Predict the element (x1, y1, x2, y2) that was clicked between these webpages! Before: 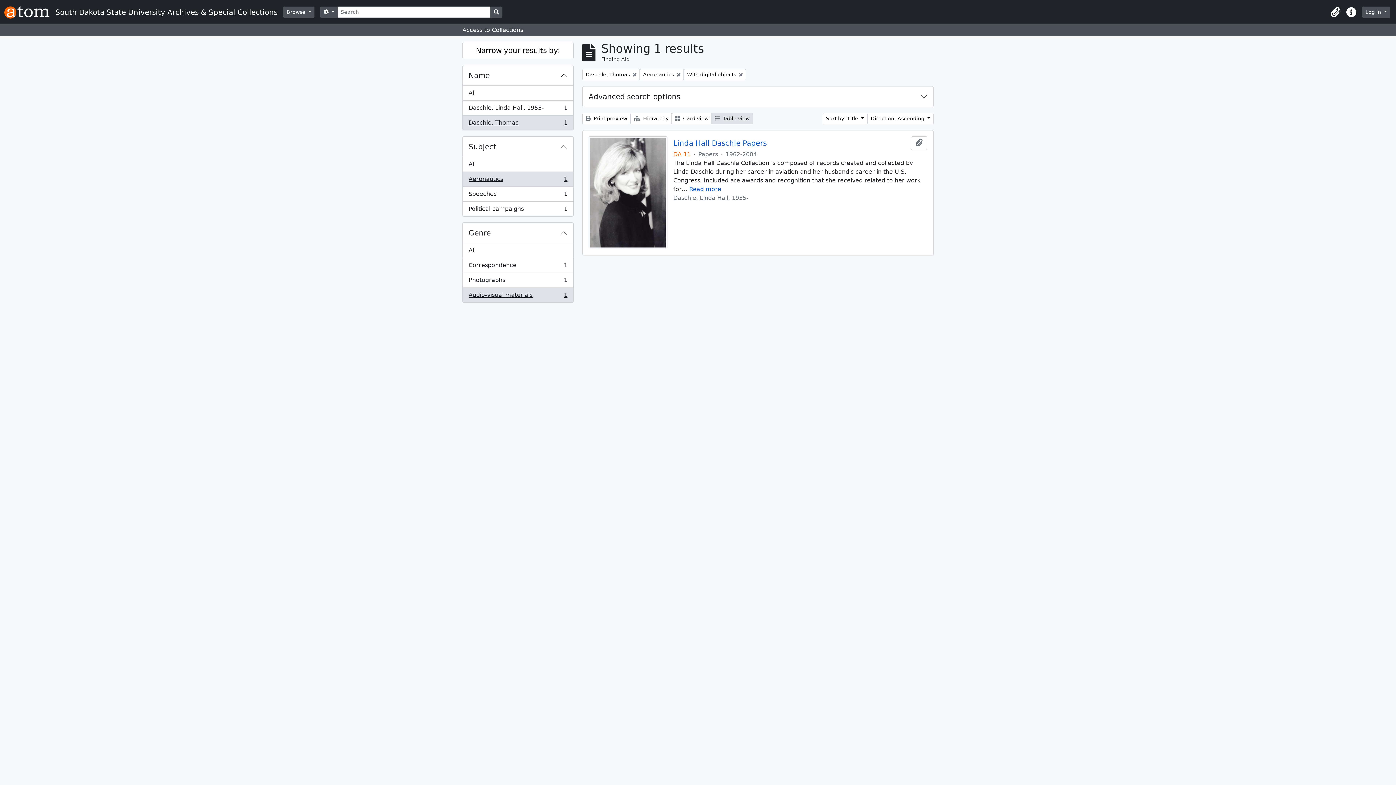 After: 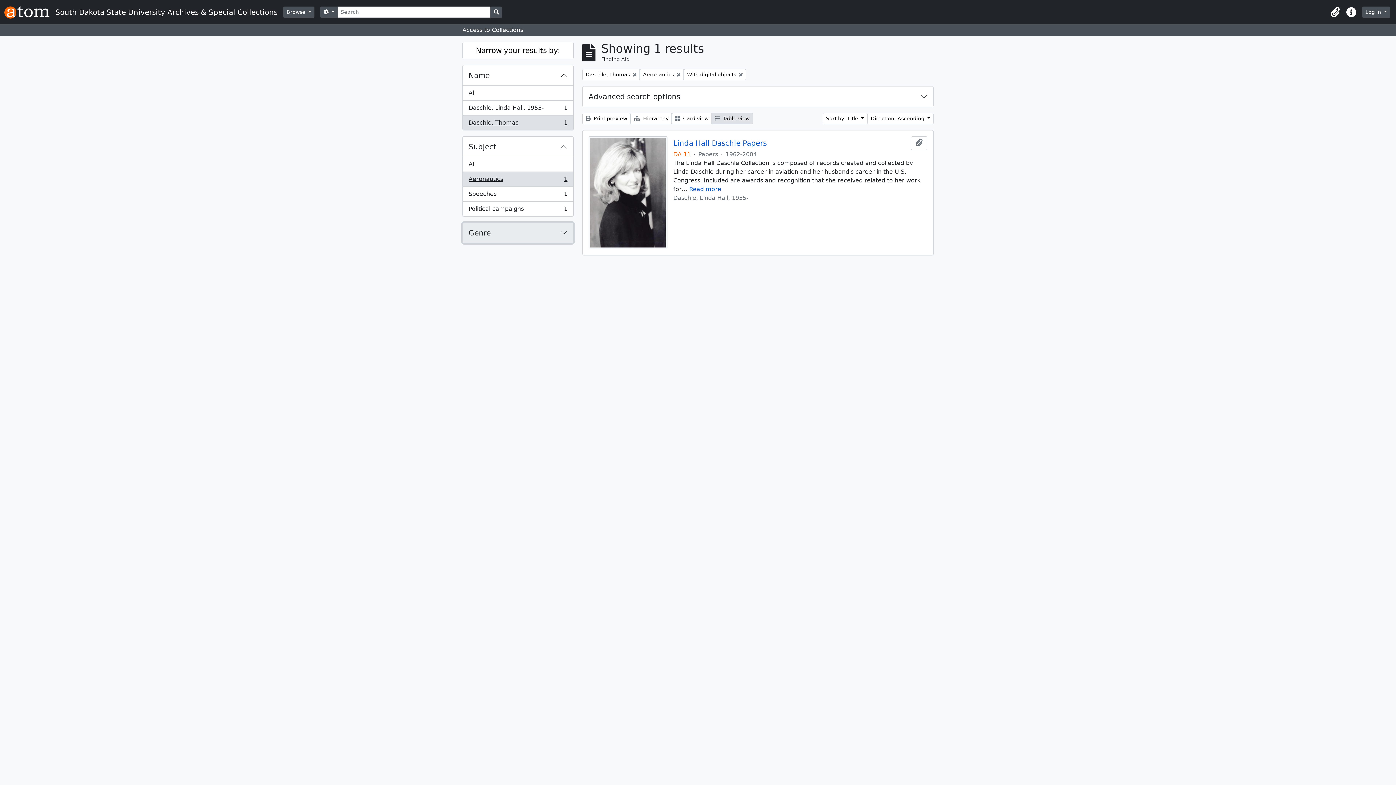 Action: label: Genre bbox: (462, 222, 573, 243)